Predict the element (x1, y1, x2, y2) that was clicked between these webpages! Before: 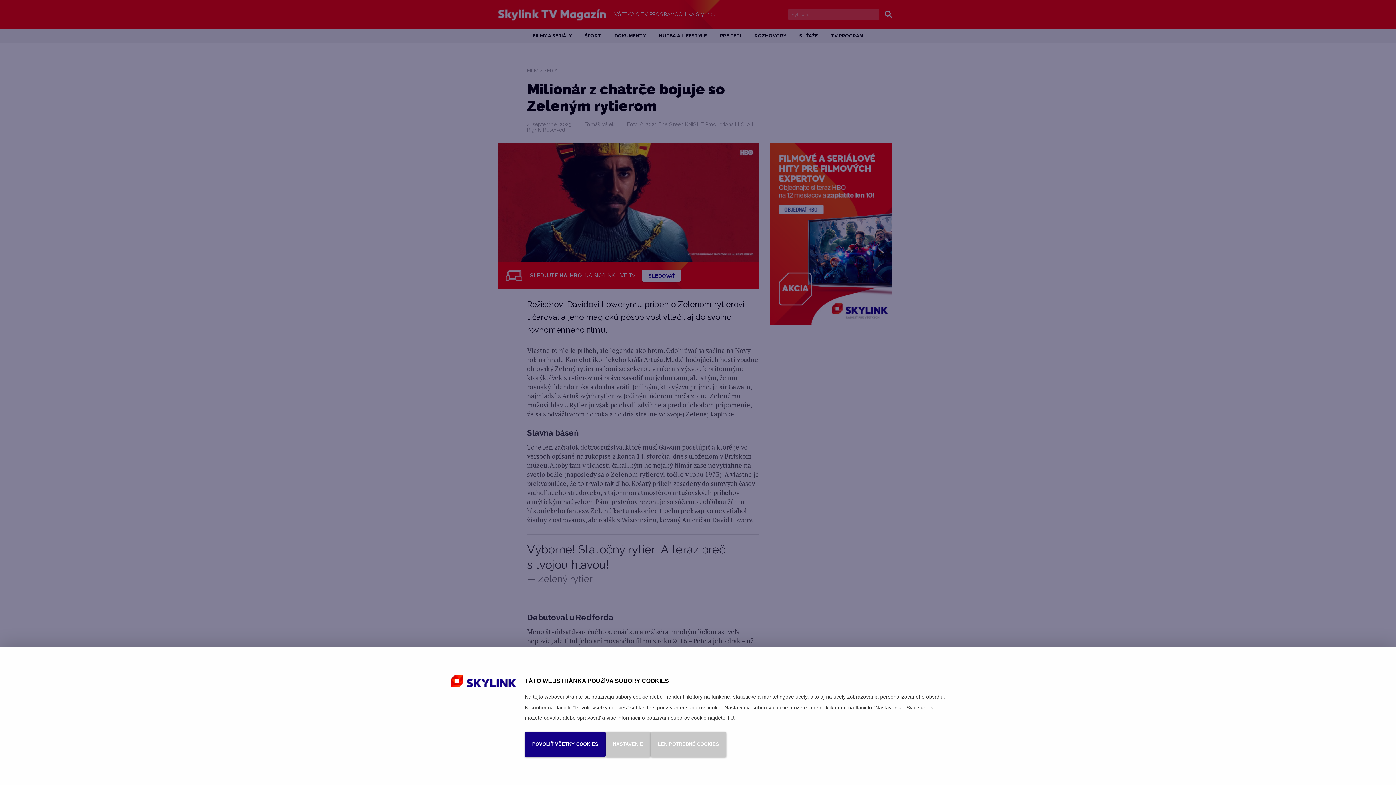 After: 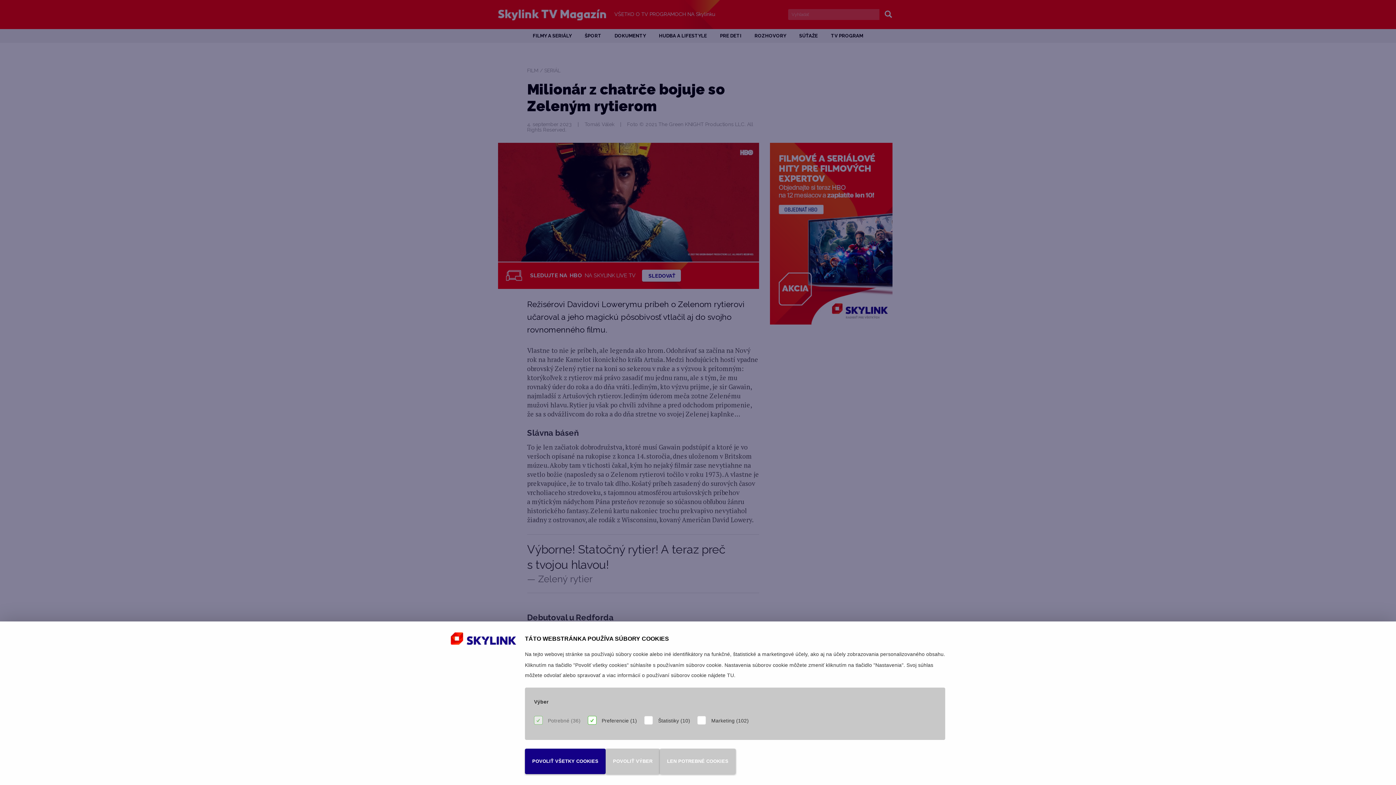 Action: label: NASTAVENIE bbox: (605, 731, 650, 757)